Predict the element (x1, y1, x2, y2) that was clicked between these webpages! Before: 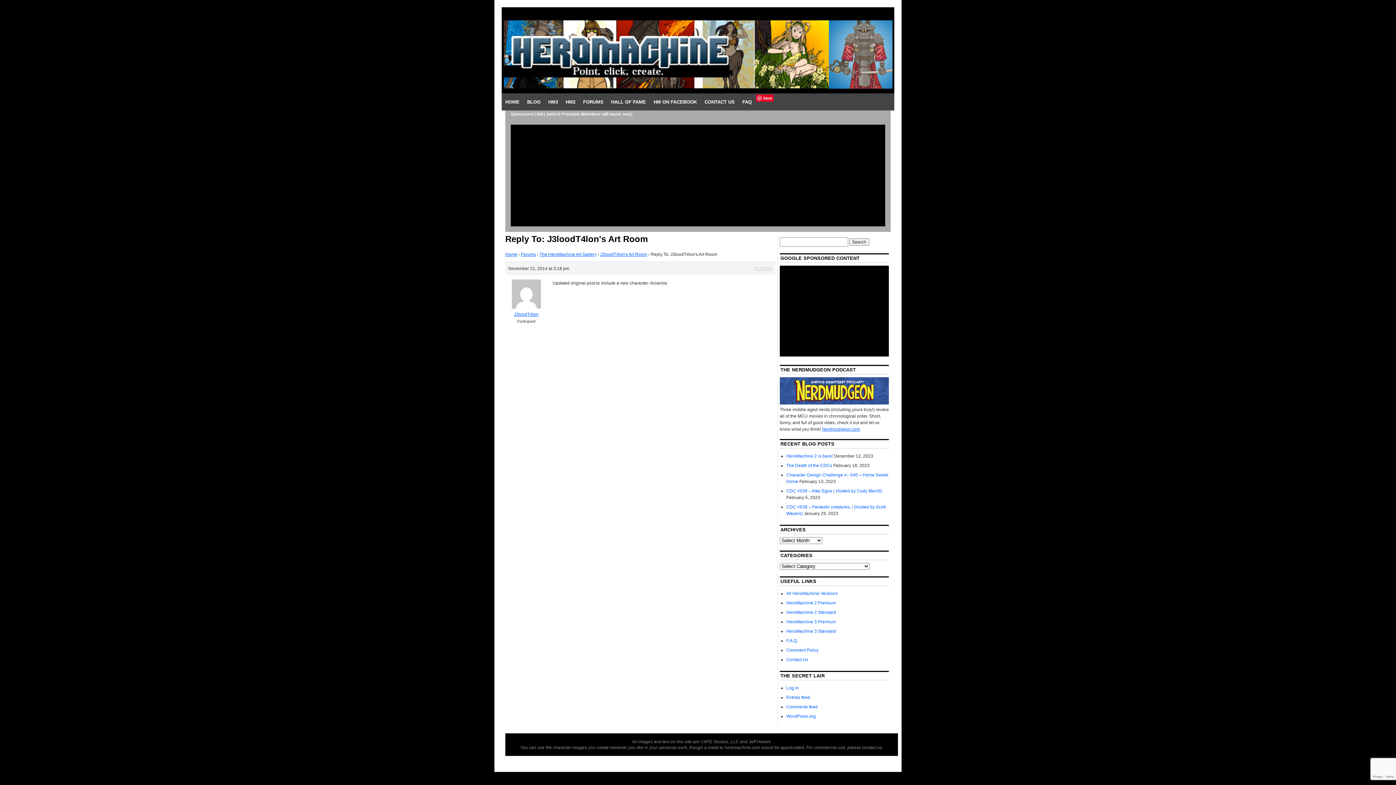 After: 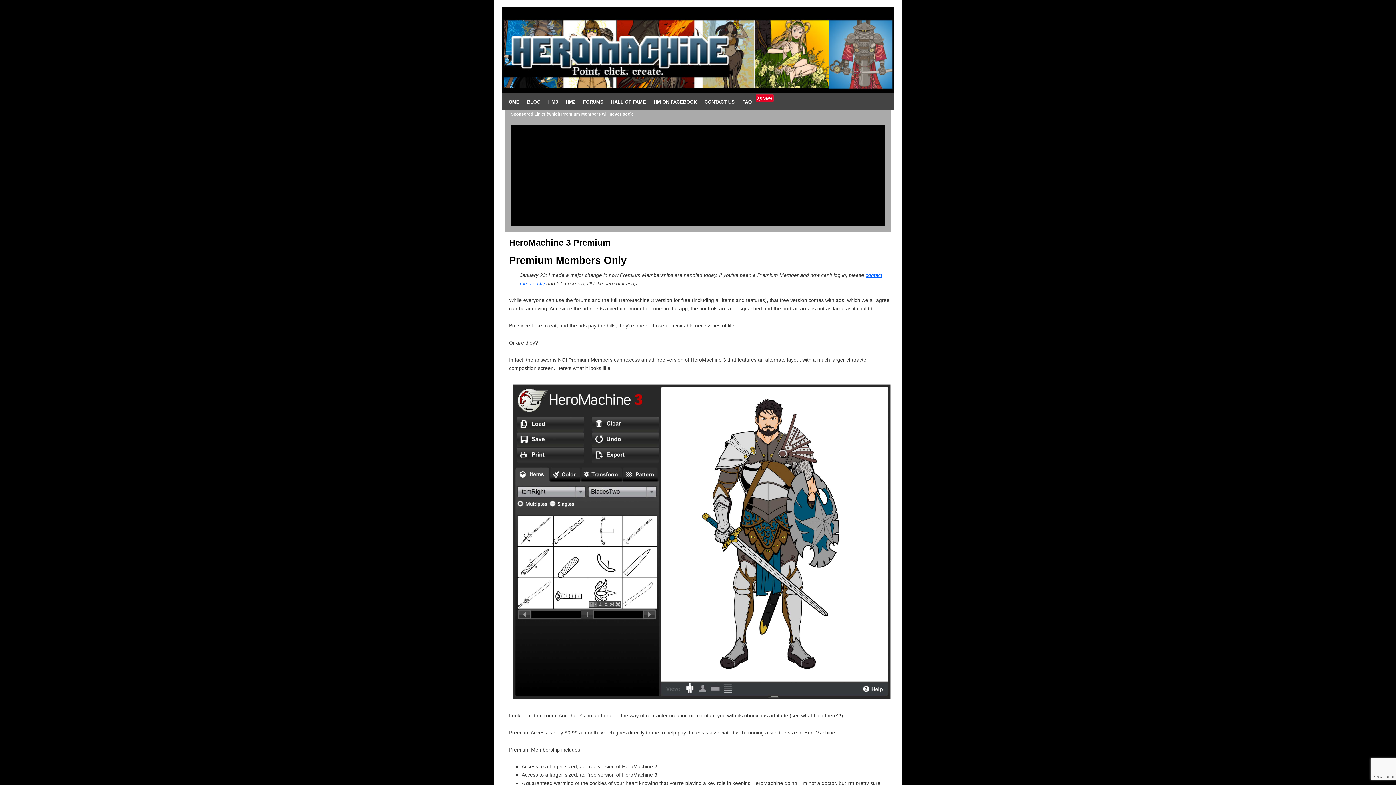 Action: label: HeroMachine 3 Premium bbox: (786, 619, 836, 624)